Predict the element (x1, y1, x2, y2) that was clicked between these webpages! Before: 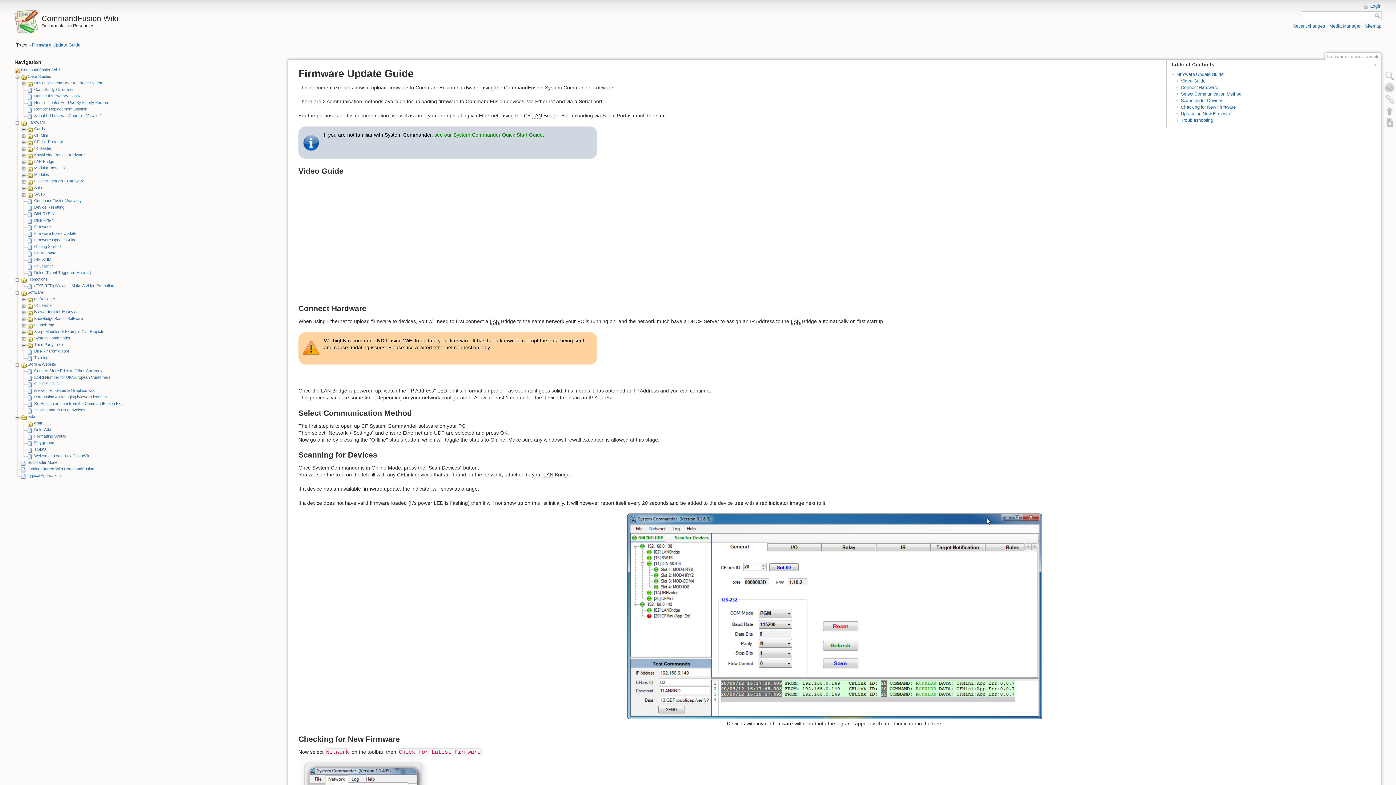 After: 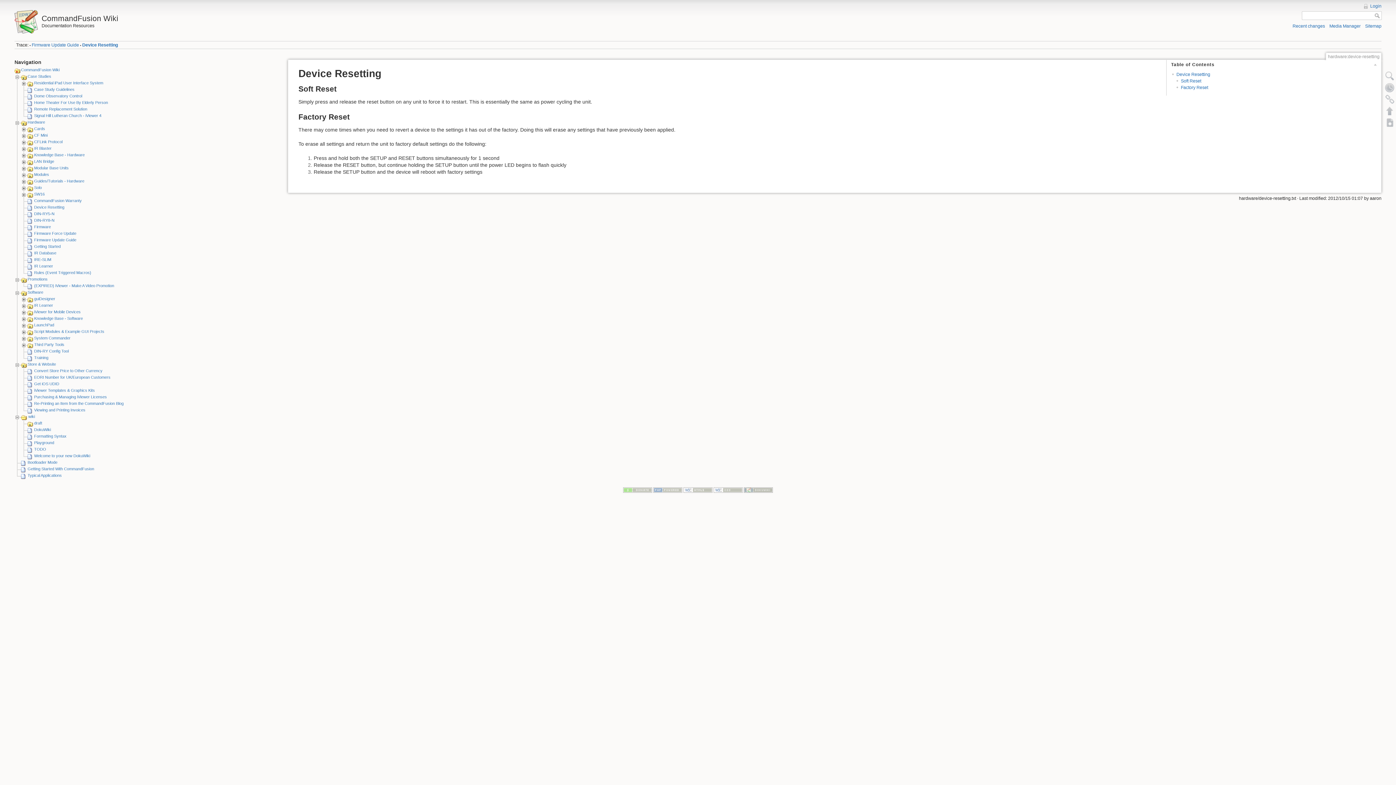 Action: bbox: (34, 204, 64, 209) label: Device Resetting